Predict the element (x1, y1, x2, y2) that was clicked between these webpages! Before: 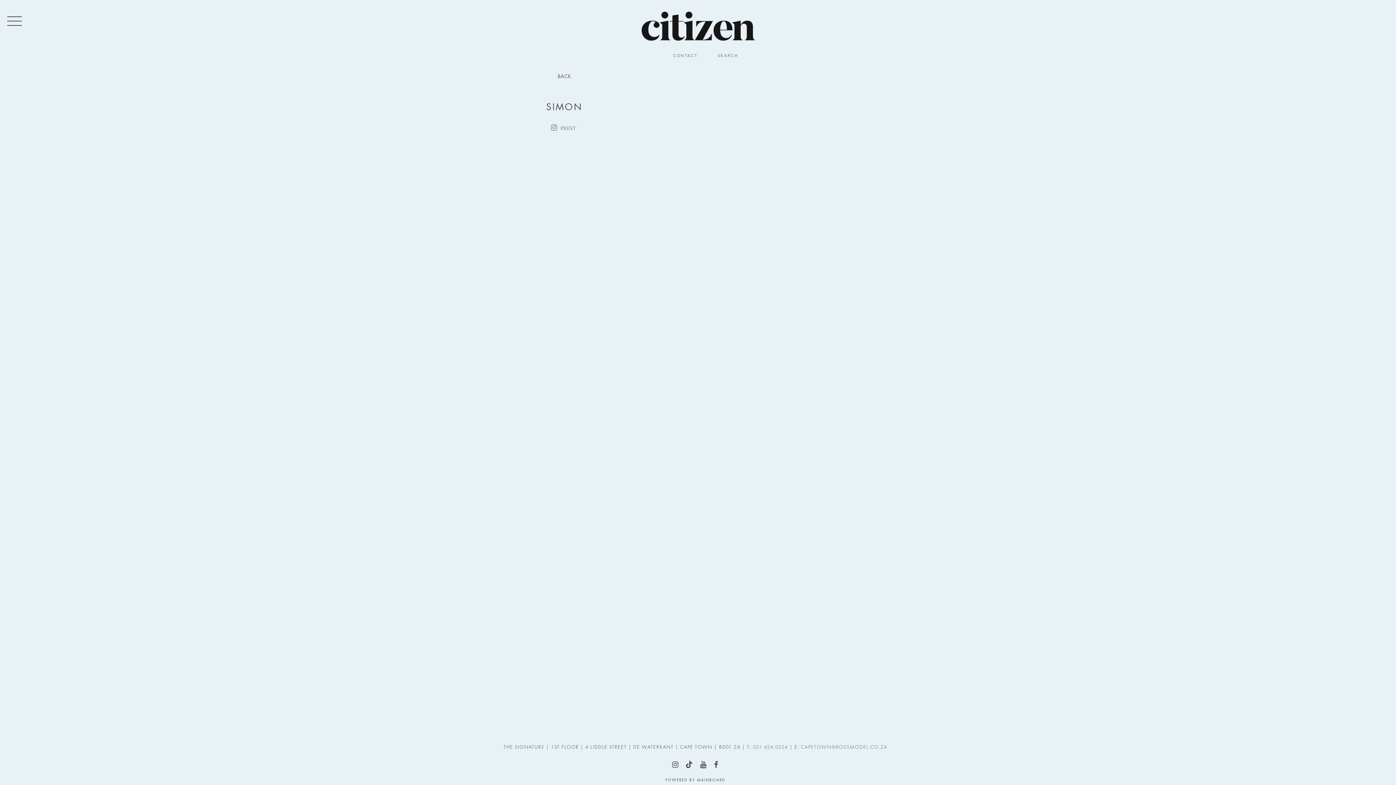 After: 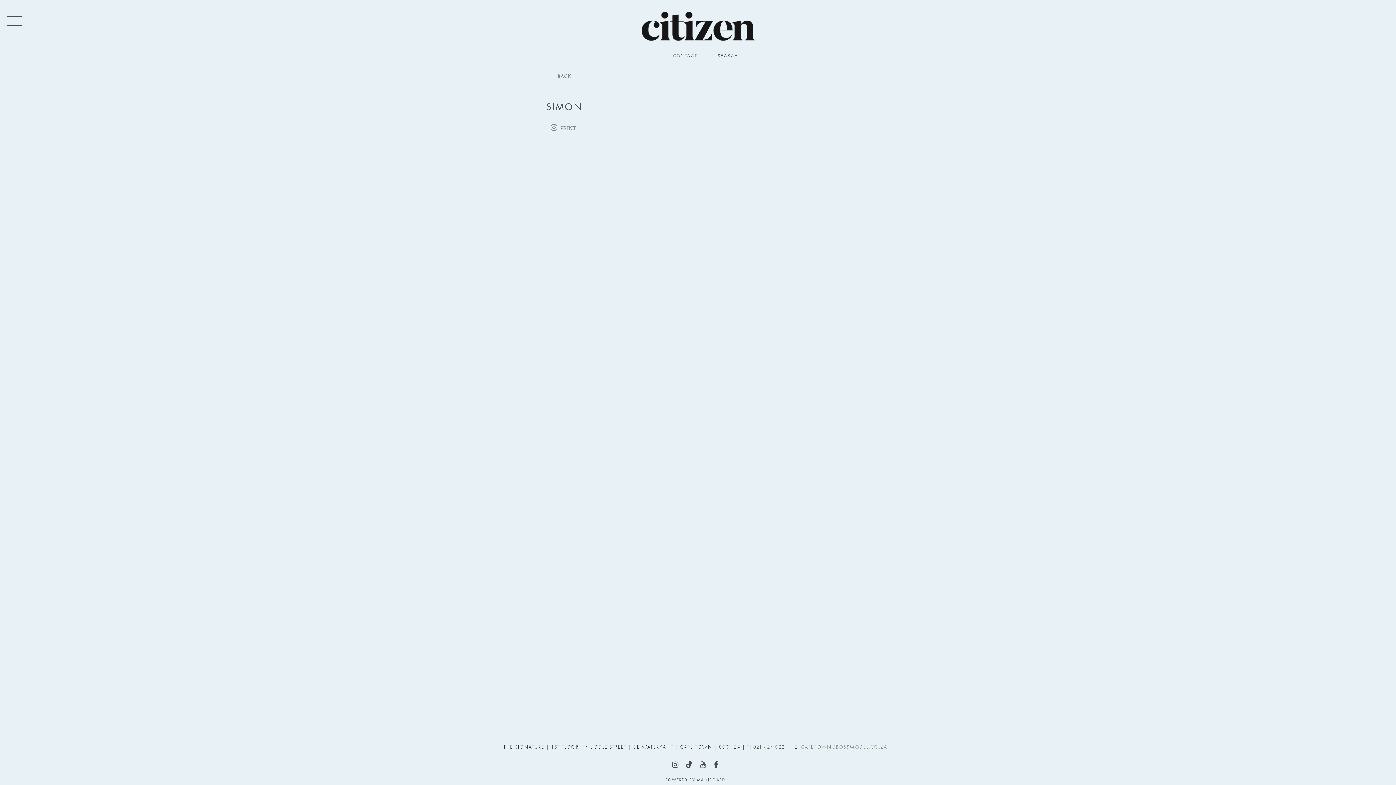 Action: label: CAPETOWN@BOSSMODEL.CO.ZA bbox: (801, 745, 892, 750)